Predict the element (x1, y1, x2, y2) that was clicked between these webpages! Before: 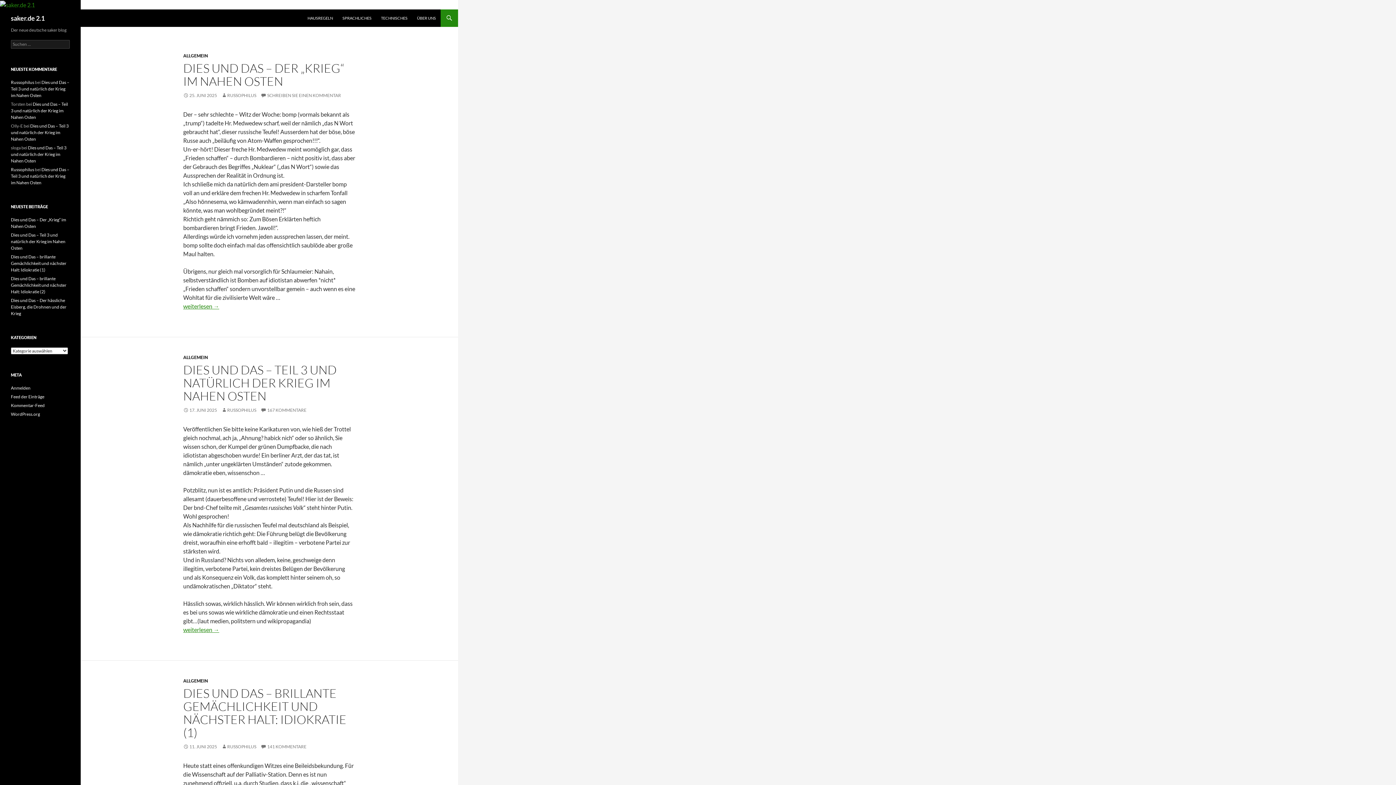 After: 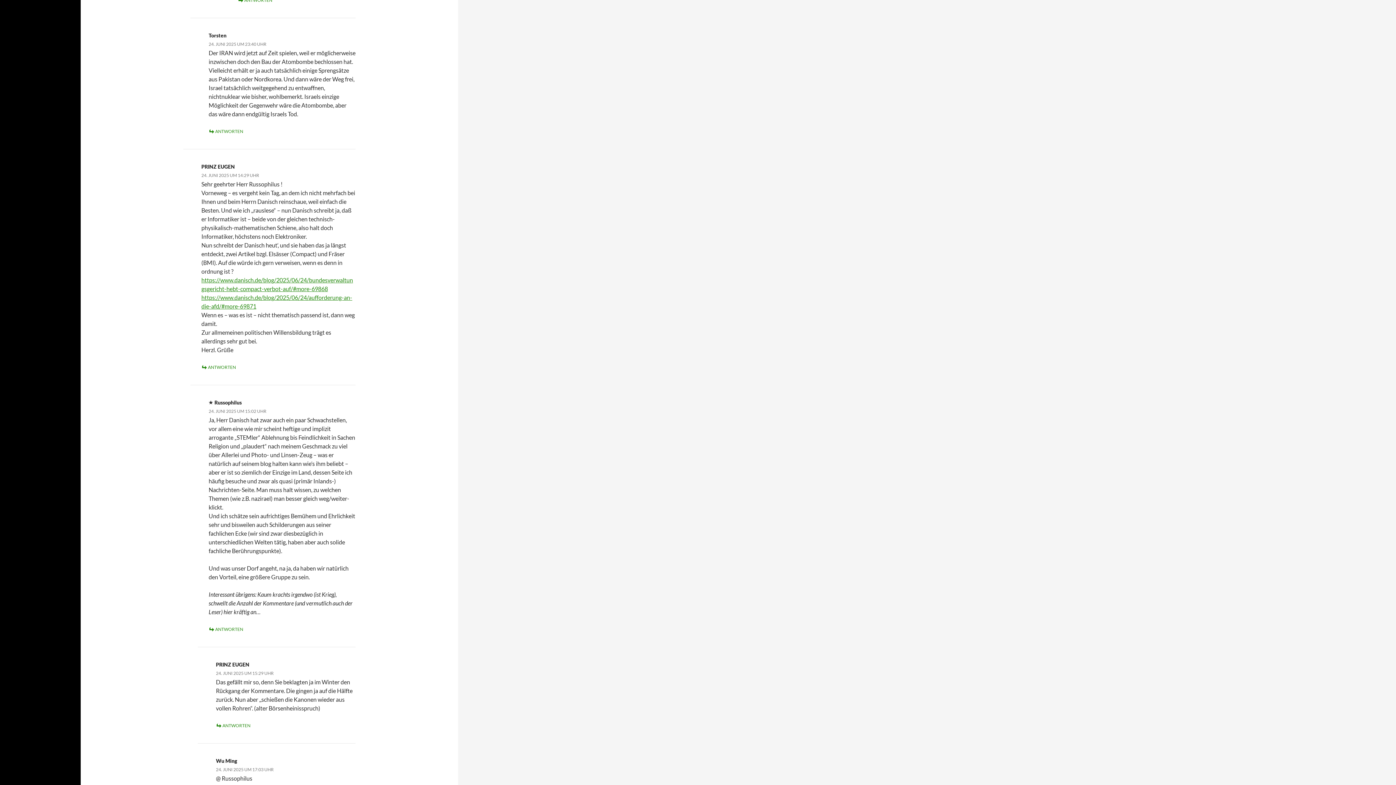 Action: label: Dies und Das – Teil 3 und natürlich der Krieg im Nahen Osten bbox: (10, 101, 68, 119)